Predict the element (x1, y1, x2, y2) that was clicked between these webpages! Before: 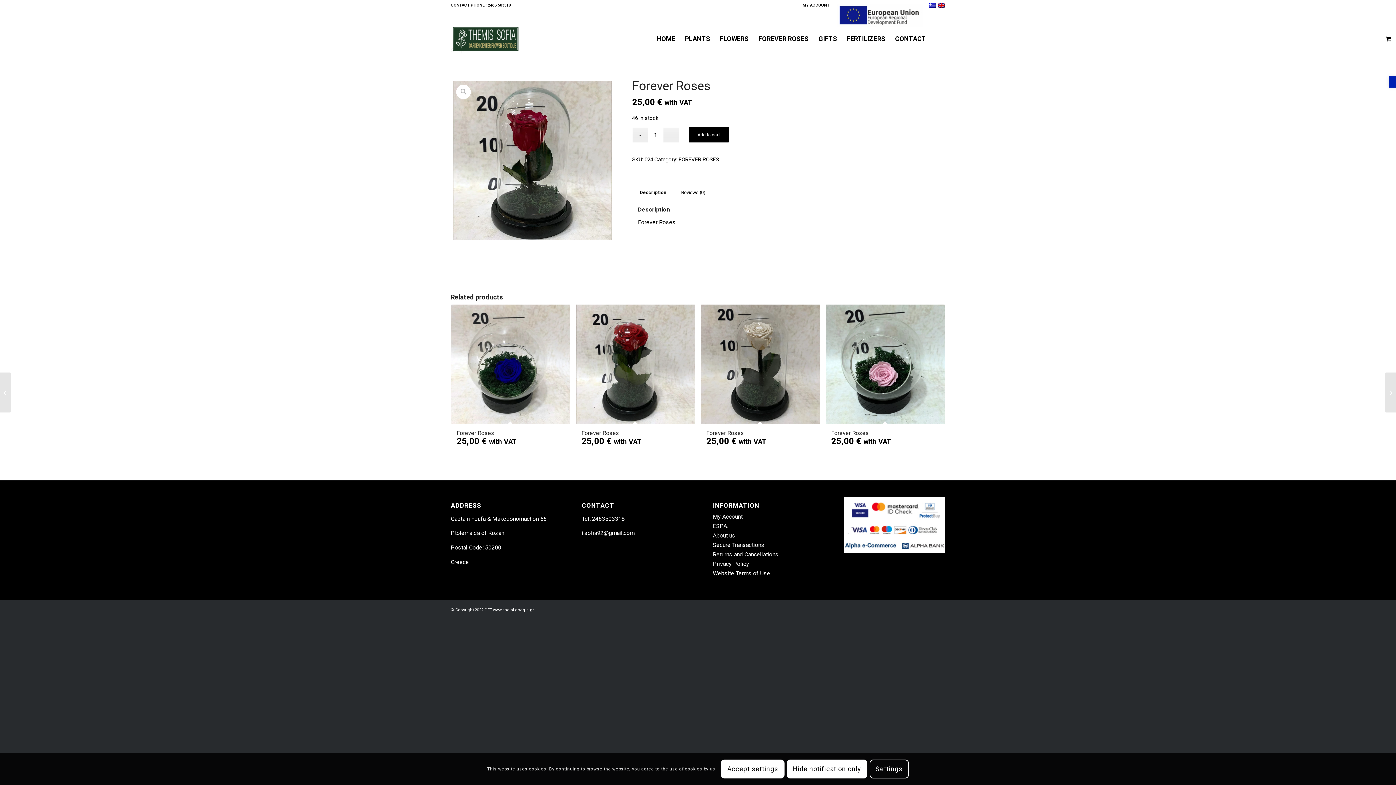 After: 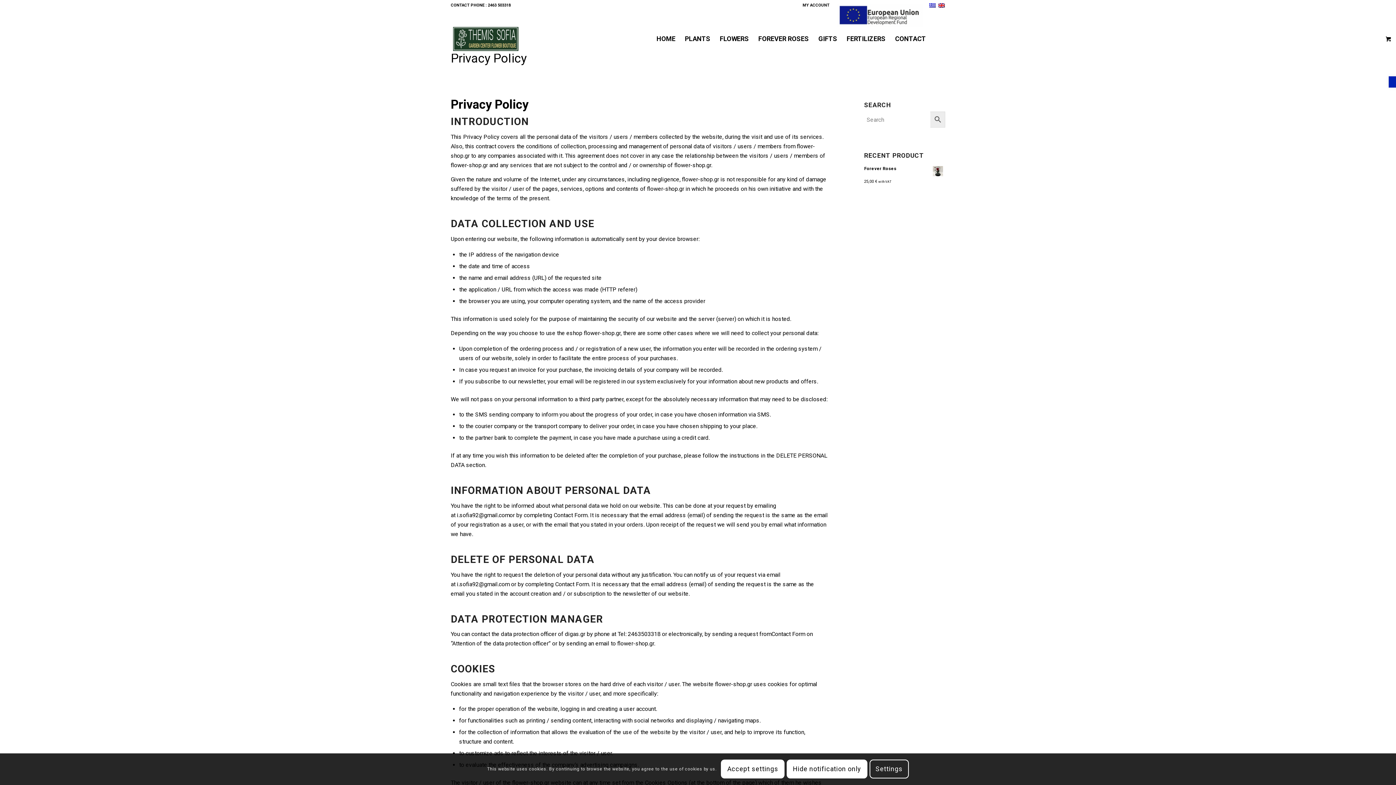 Action: bbox: (713, 560, 749, 567) label: Privacy Policy